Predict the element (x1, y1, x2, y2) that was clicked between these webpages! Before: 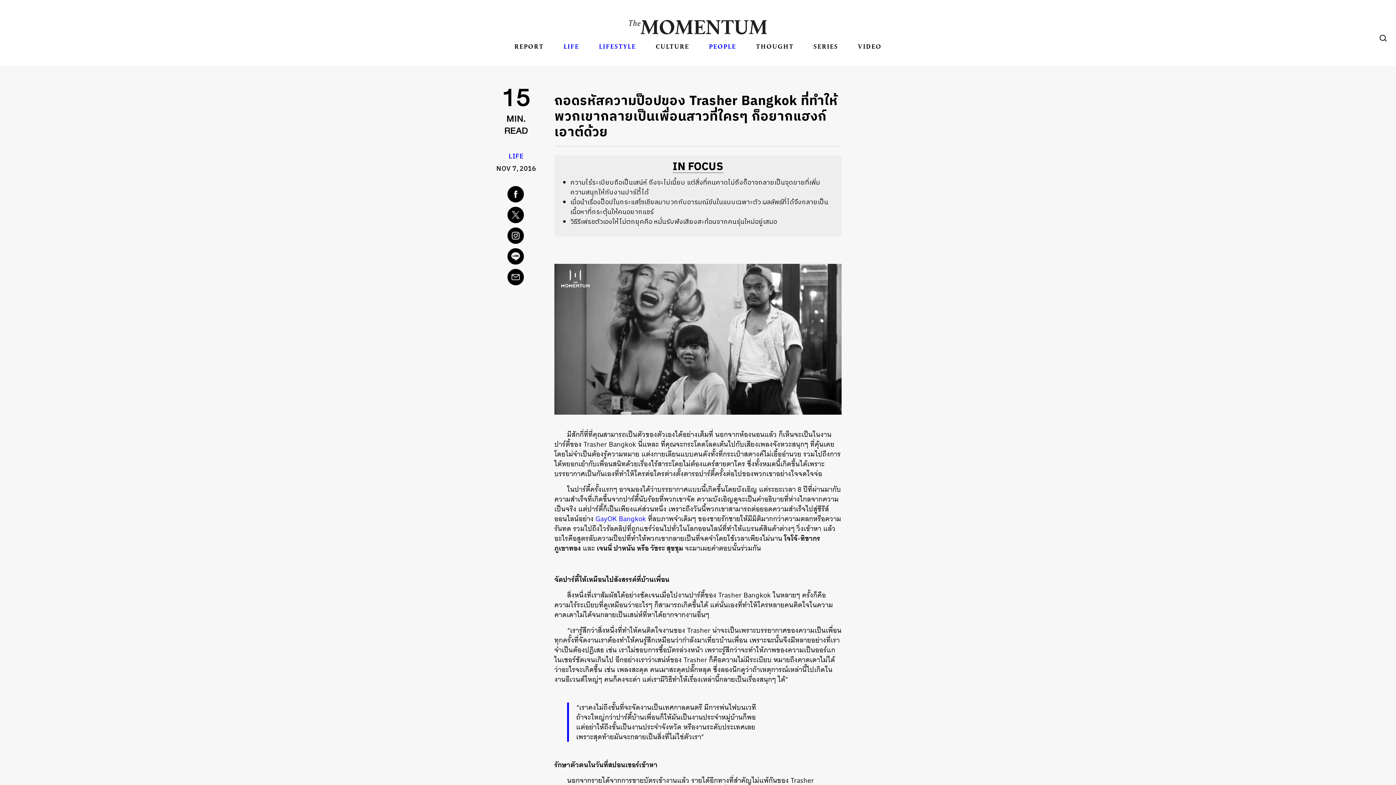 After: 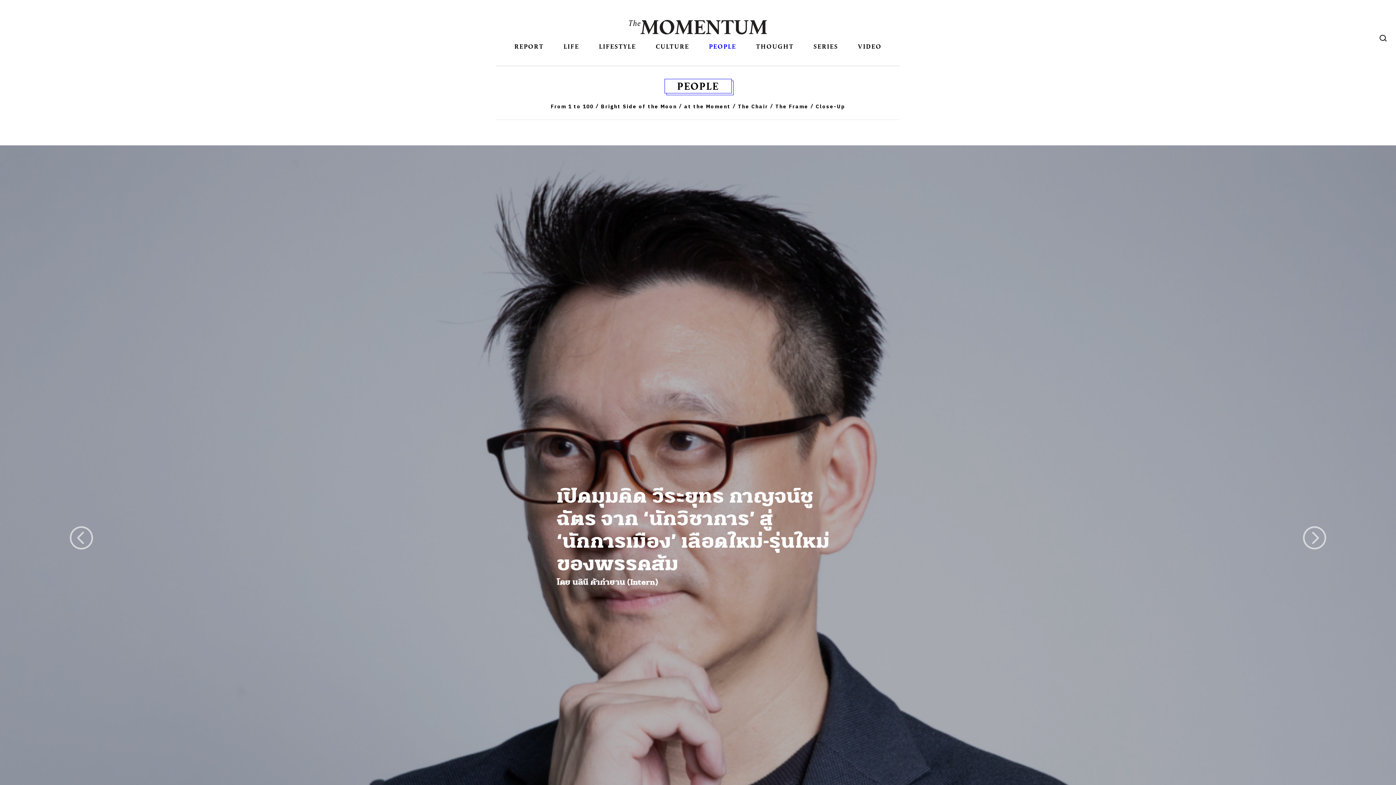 Action: label: PEOPLE bbox: (709, 38, 736, 50)